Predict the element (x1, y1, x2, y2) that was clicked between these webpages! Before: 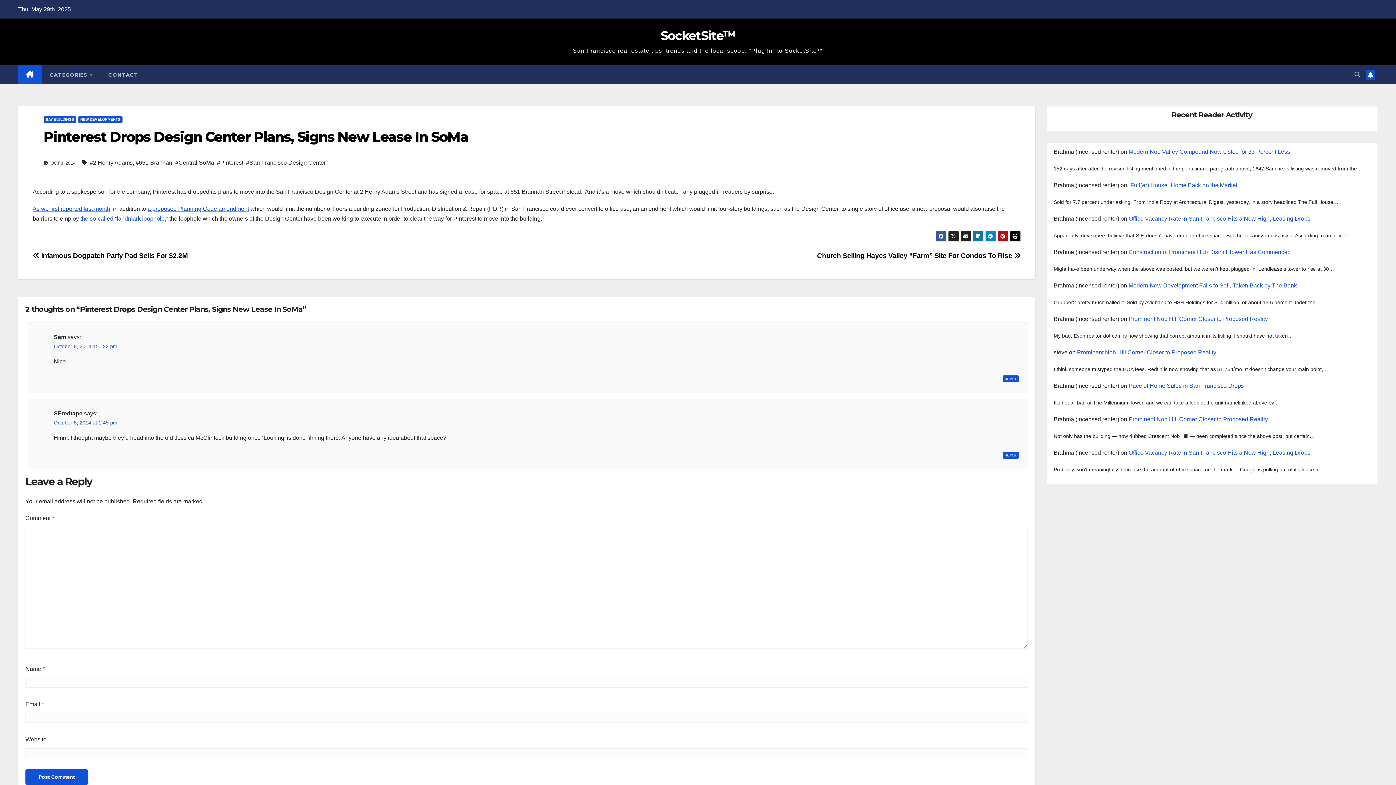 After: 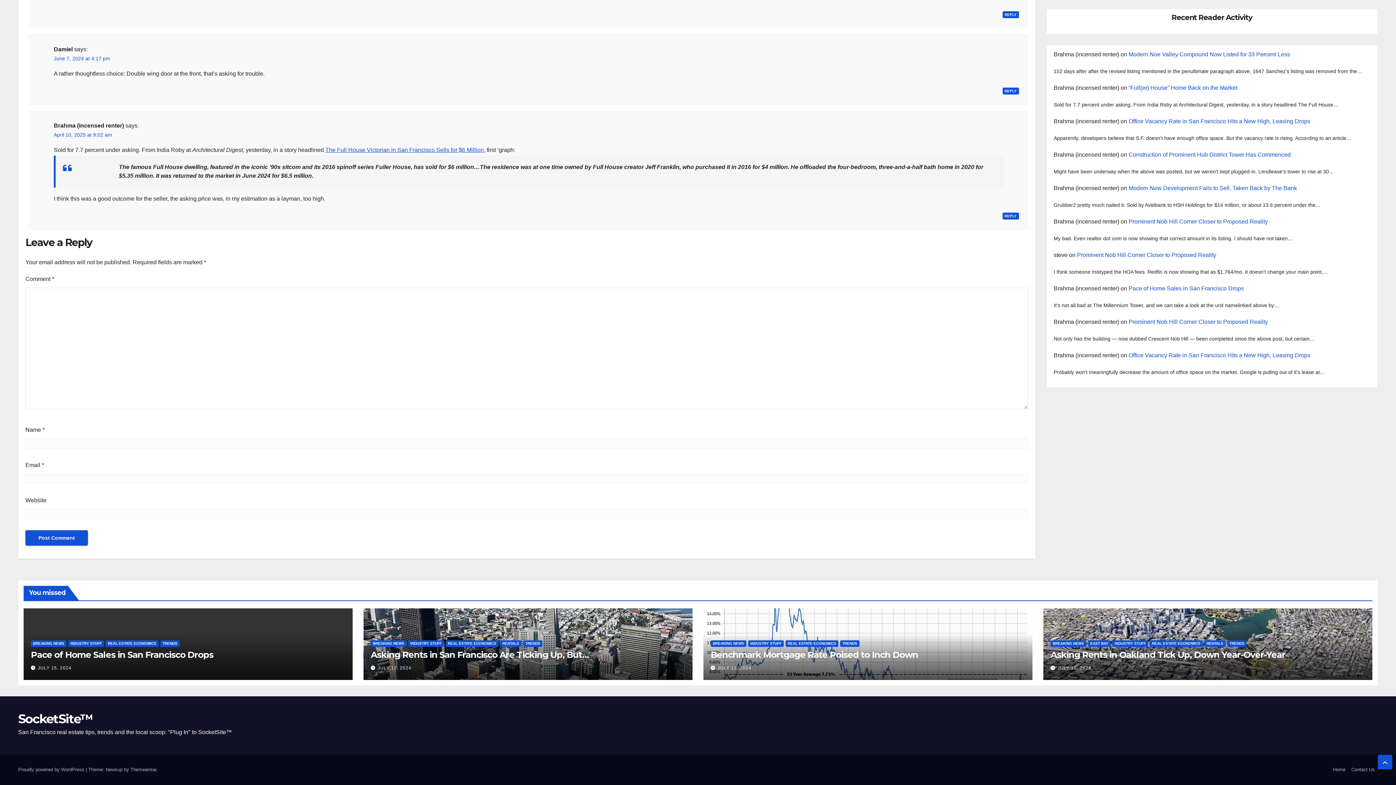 Action: bbox: (1128, 182, 1237, 188) label: “Full(er) House” Home Back on the Market